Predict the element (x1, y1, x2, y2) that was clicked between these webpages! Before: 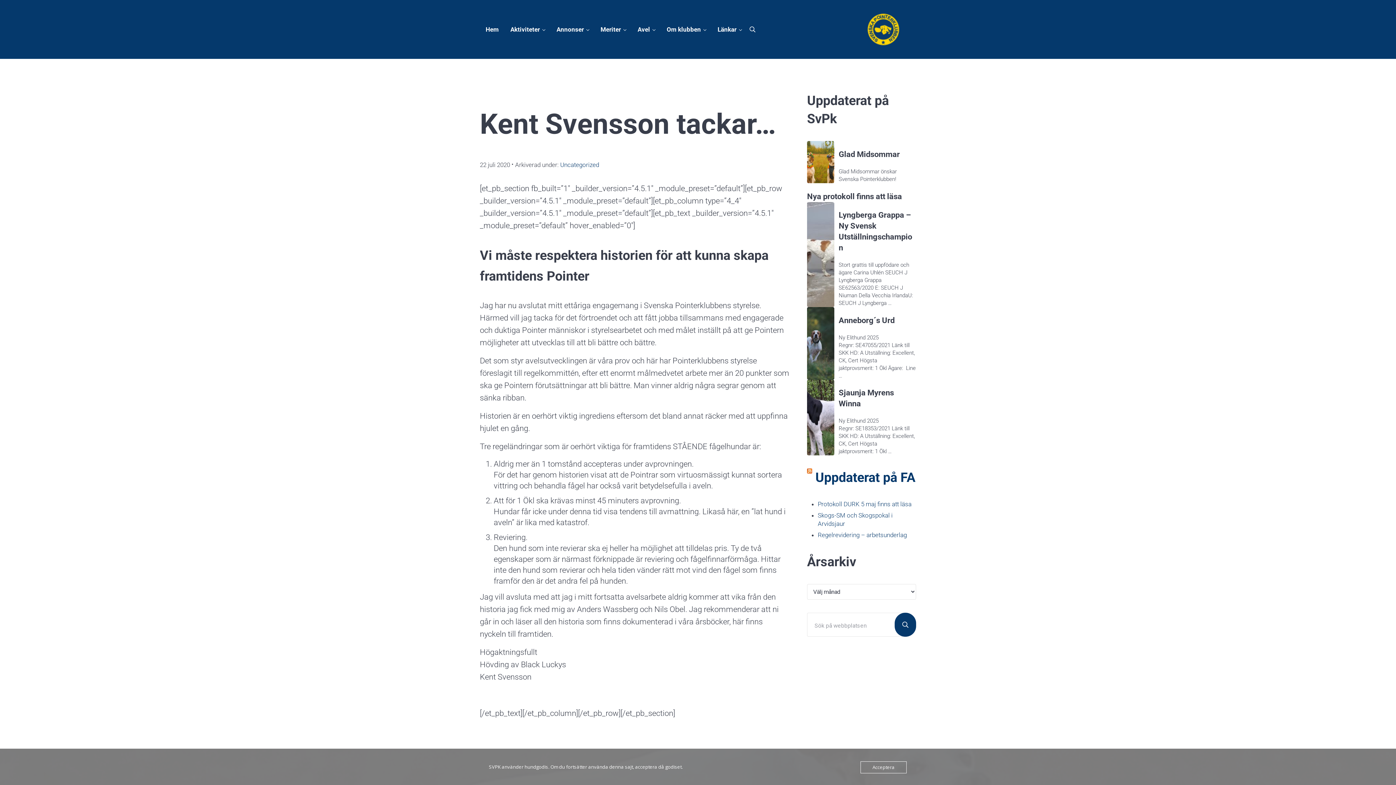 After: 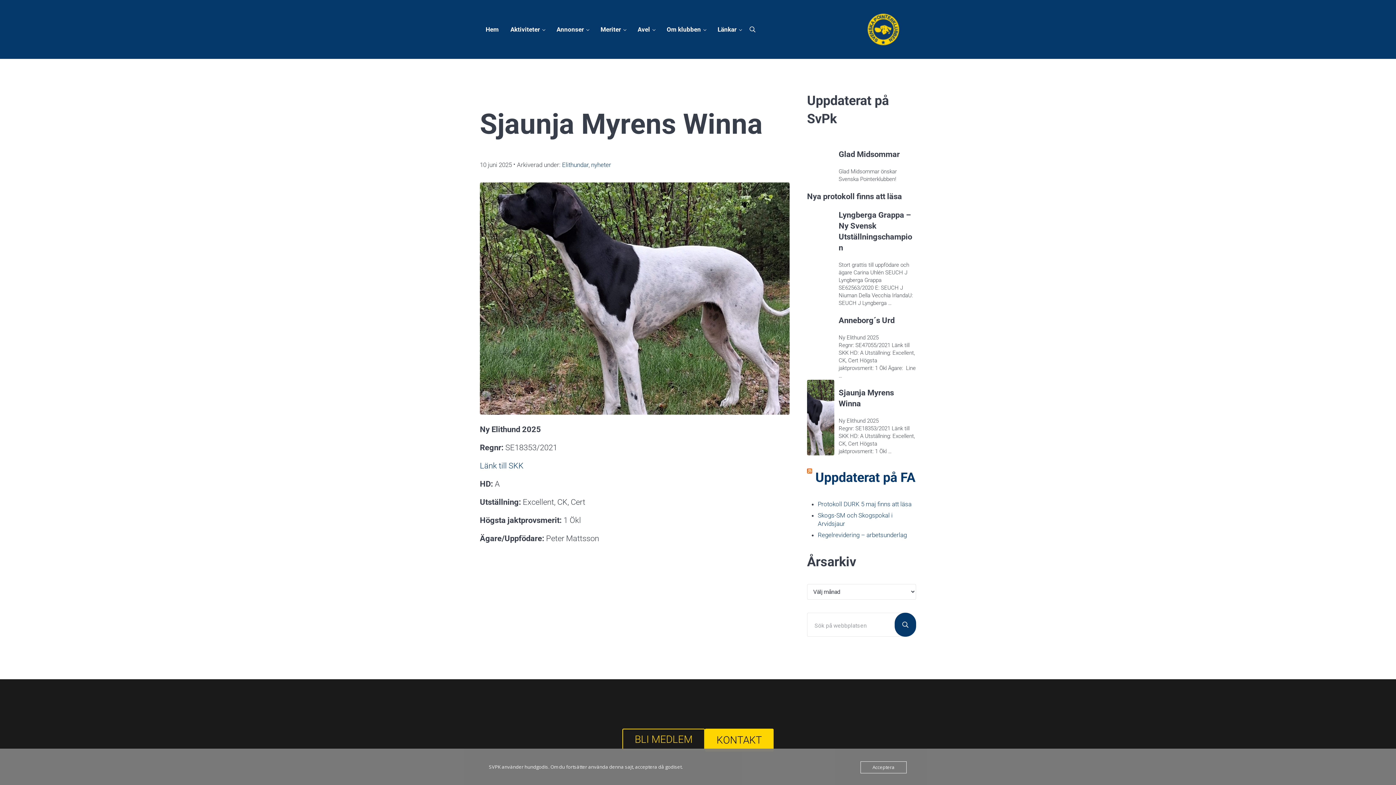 Action: bbox: (807, 379, 834, 455)